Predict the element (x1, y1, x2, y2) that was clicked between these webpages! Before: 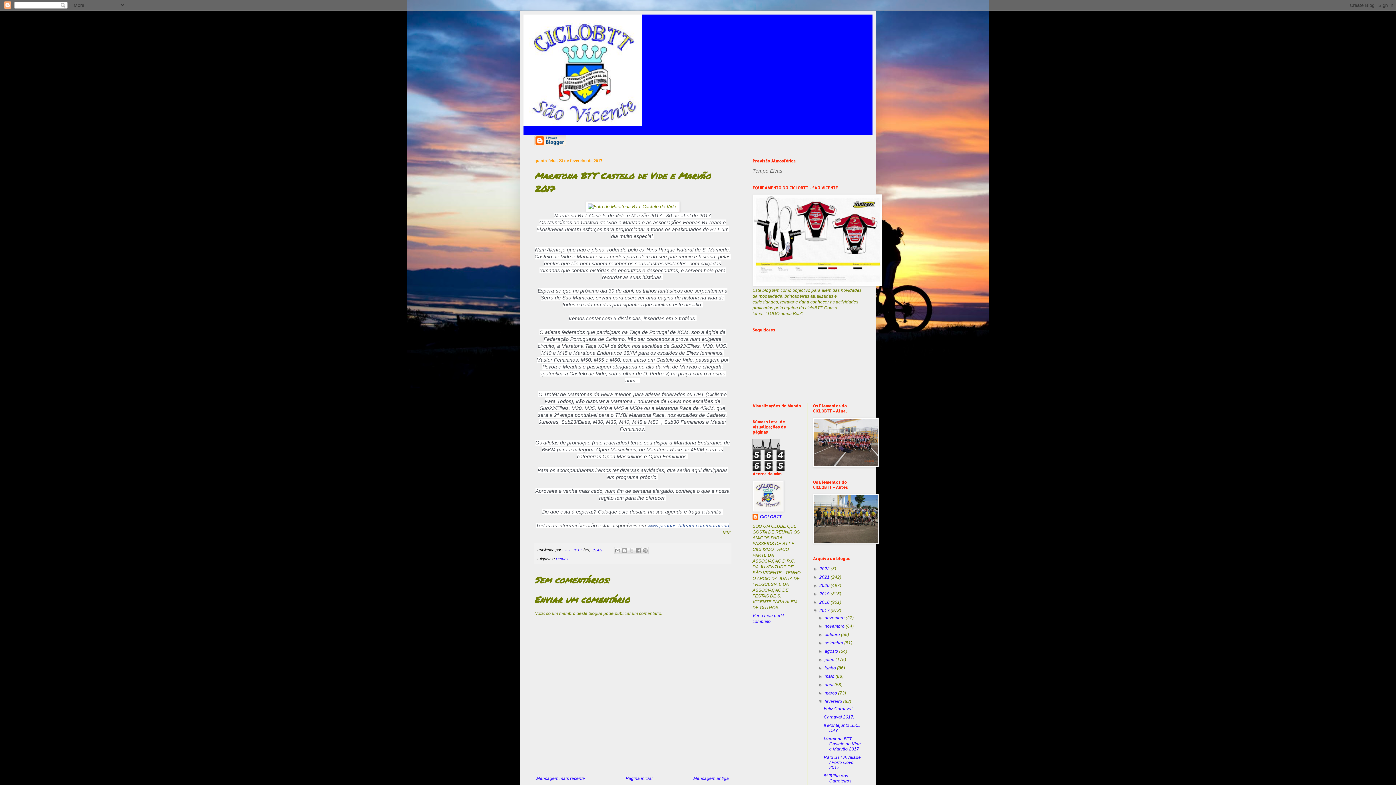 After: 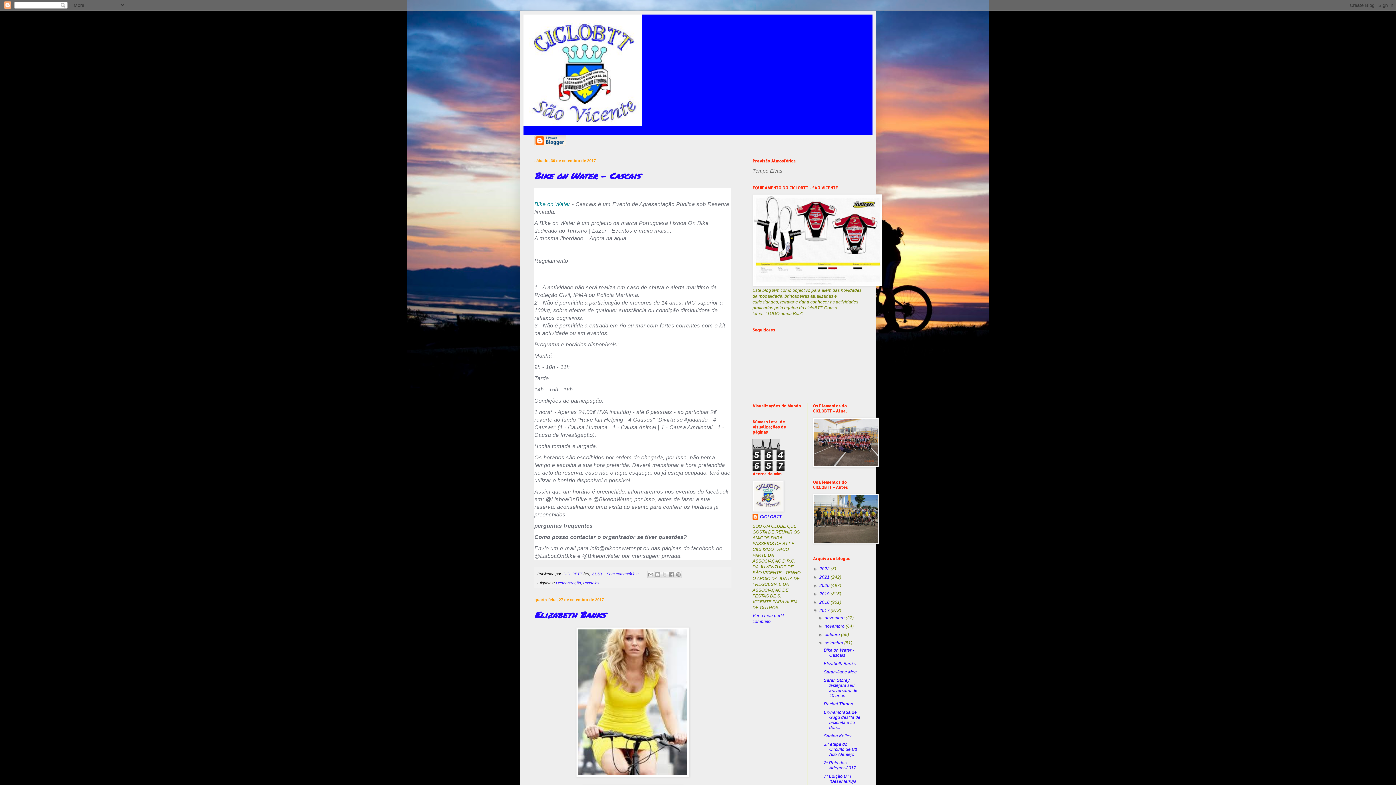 Action: bbox: (824, 640, 844, 645) label: setembro 